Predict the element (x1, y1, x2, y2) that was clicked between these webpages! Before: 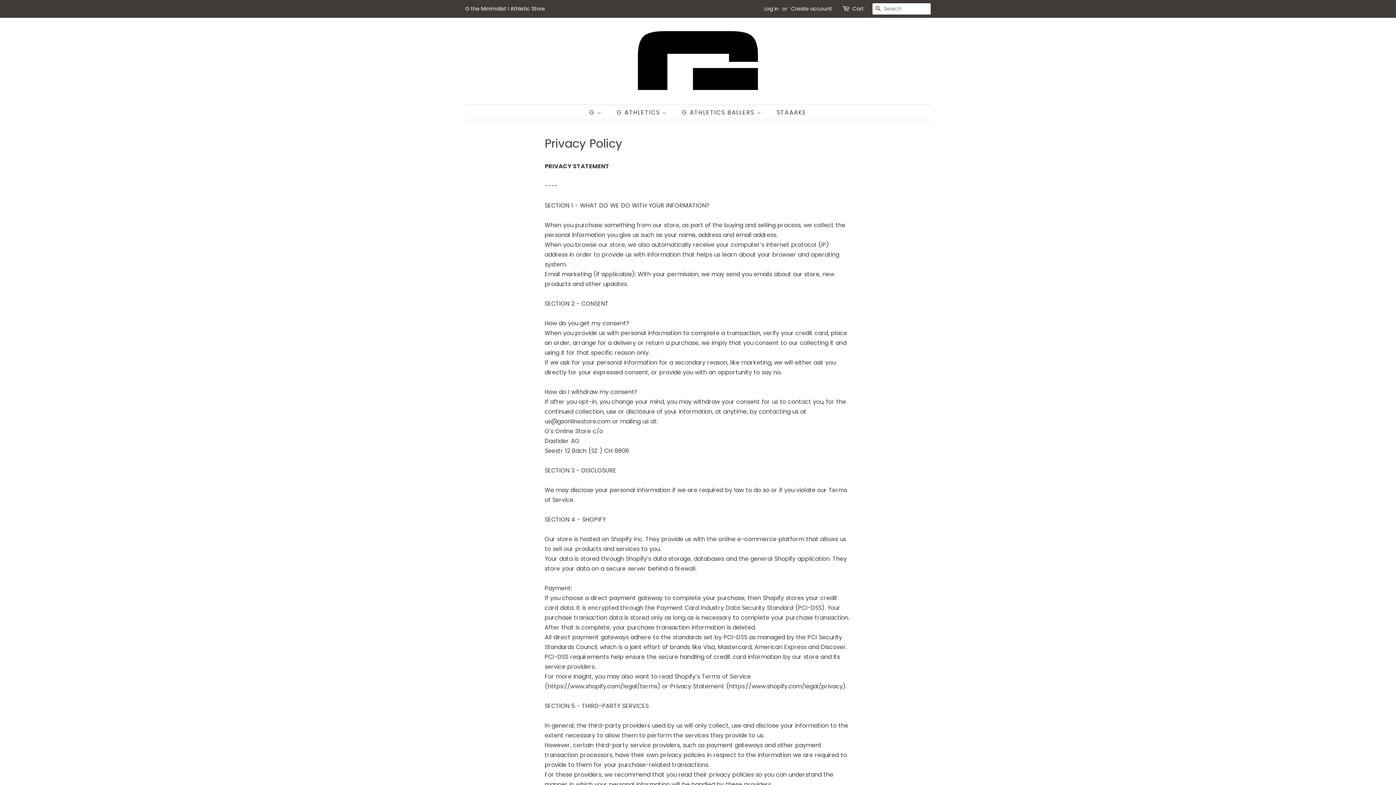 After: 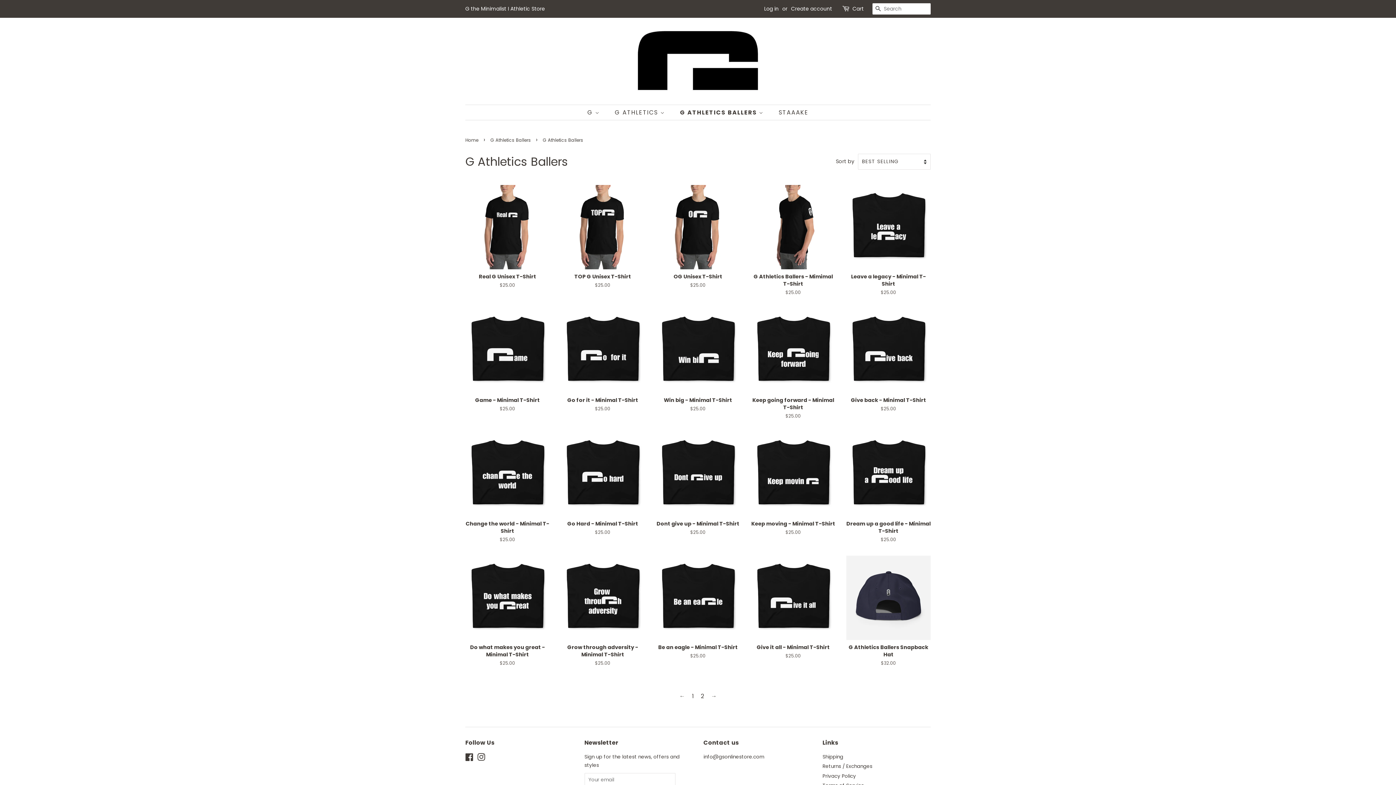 Action: label: G ATHLETICS BALLERS  bbox: (676, 105, 769, 120)